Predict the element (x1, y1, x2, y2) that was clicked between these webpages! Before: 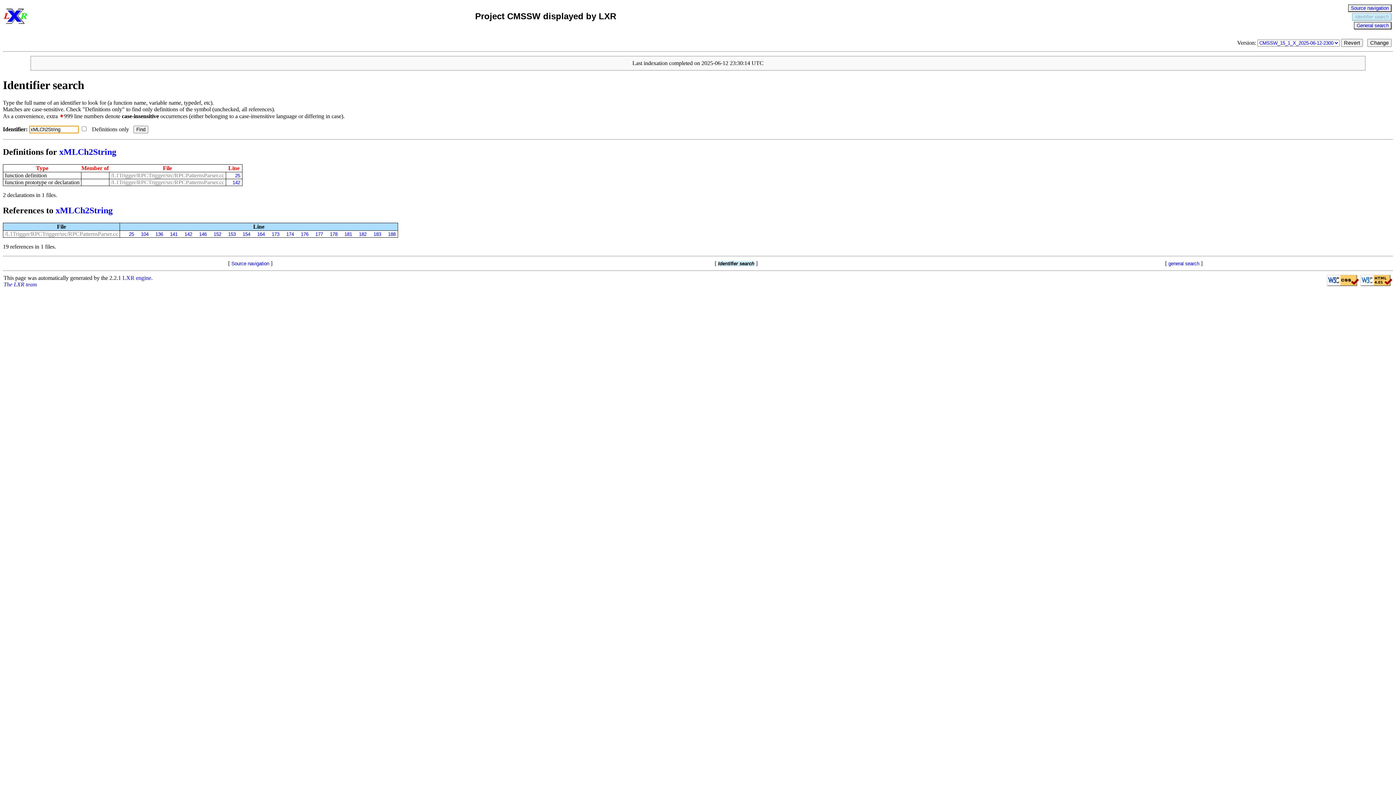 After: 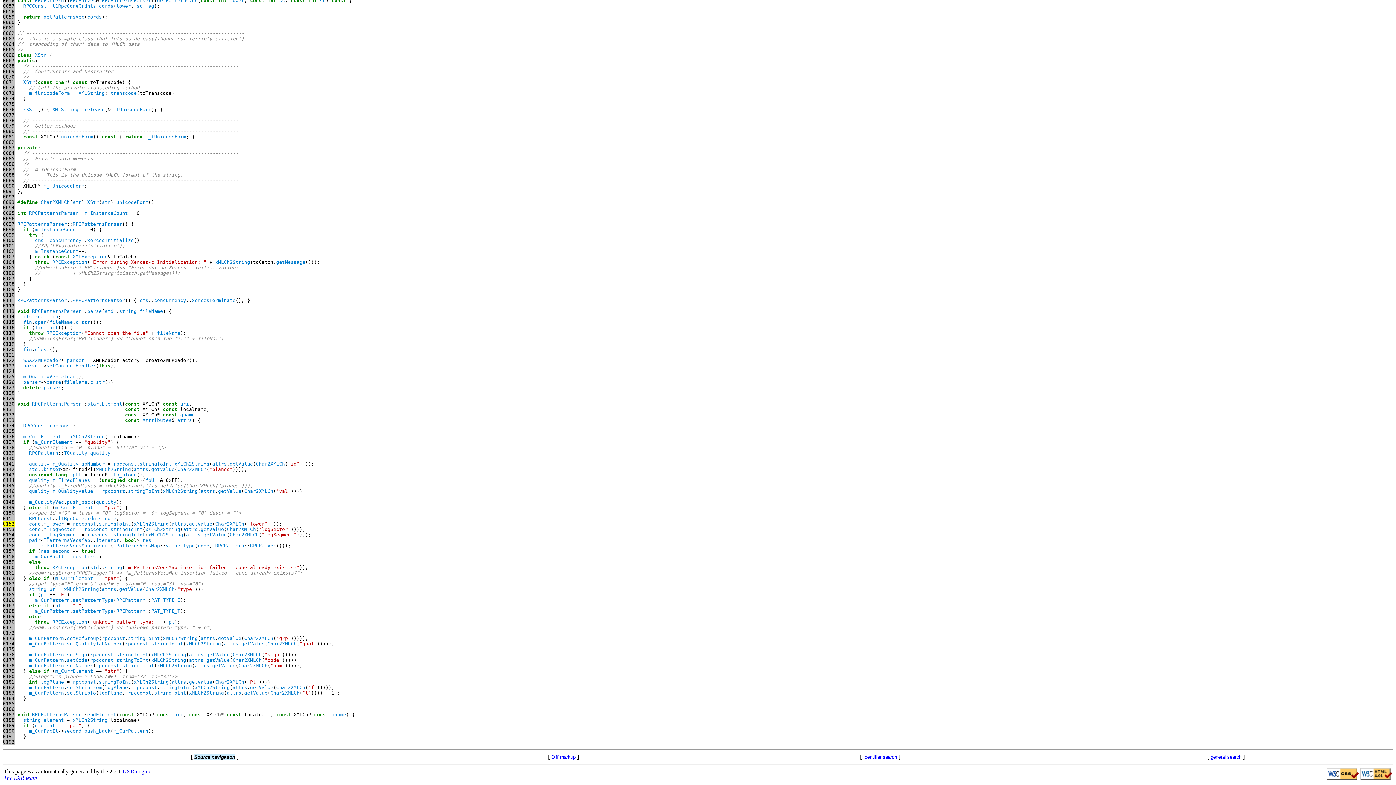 Action: bbox: (209, 231, 221, 237) label: 152